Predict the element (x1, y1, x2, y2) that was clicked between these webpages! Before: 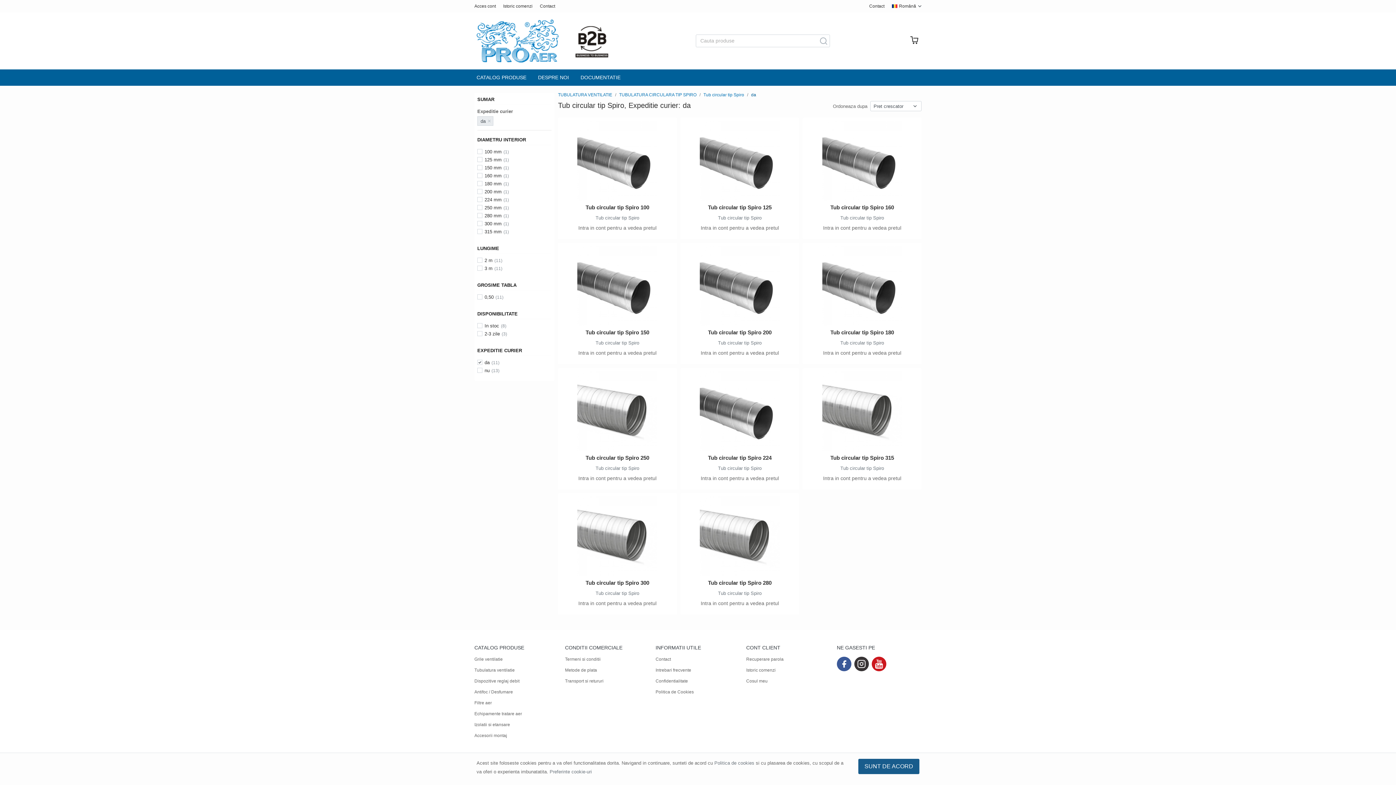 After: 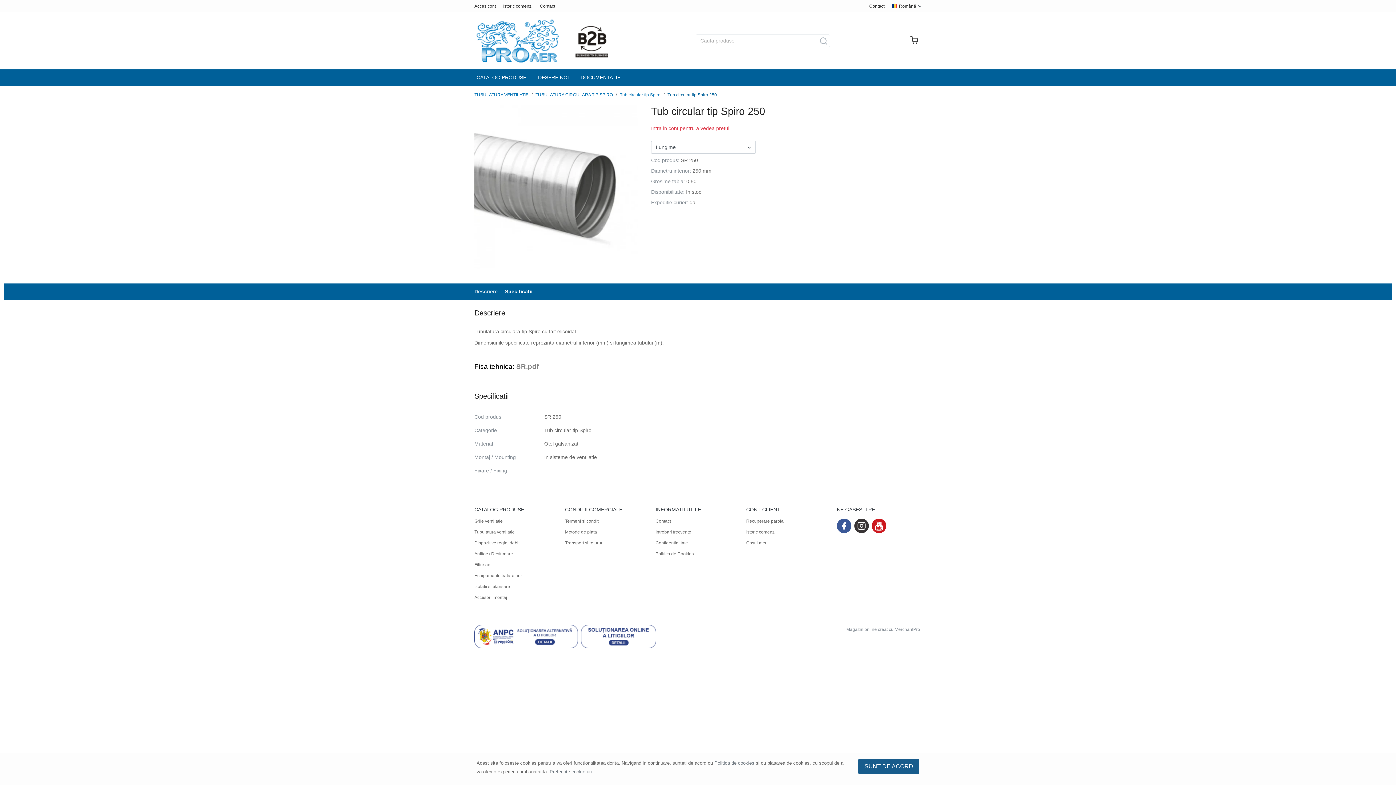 Action: bbox: (577, 371, 657, 451)